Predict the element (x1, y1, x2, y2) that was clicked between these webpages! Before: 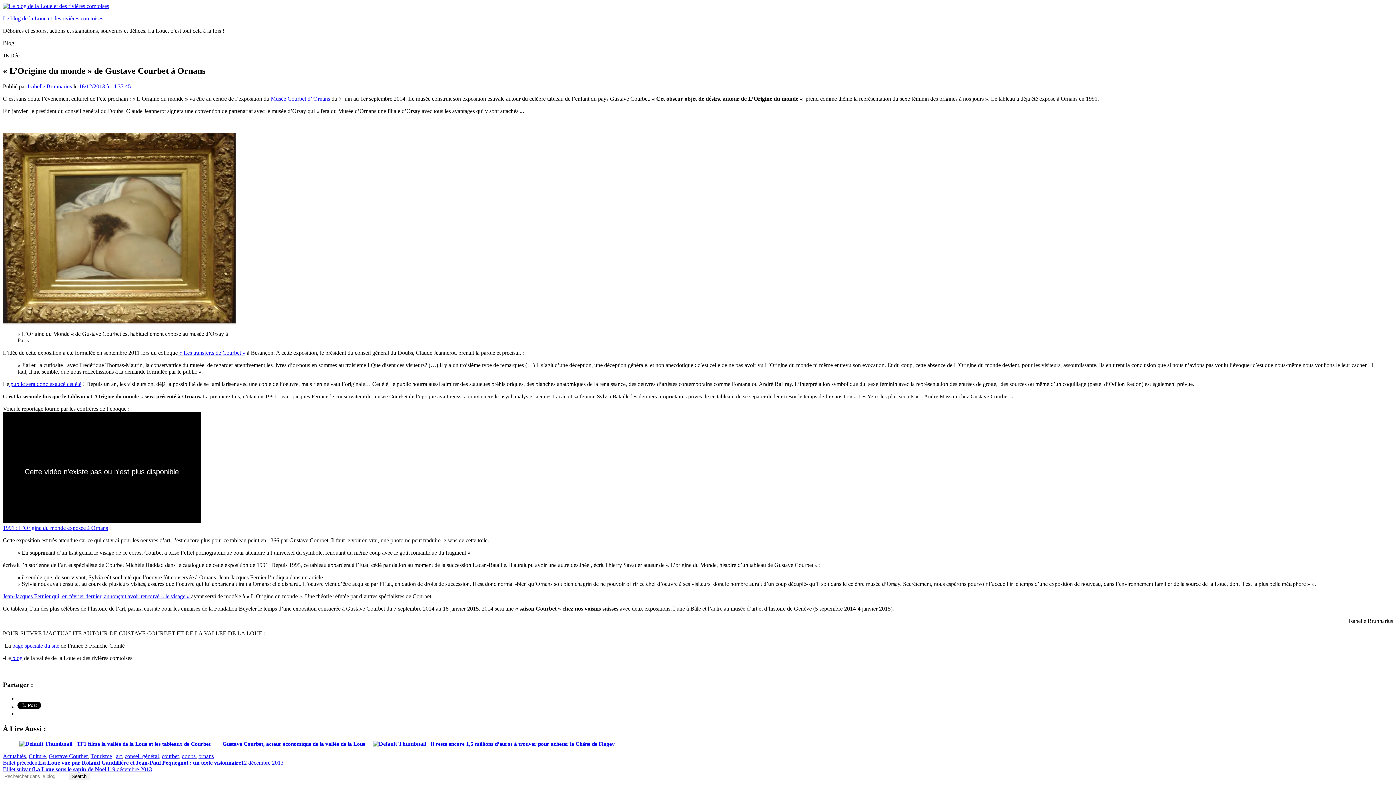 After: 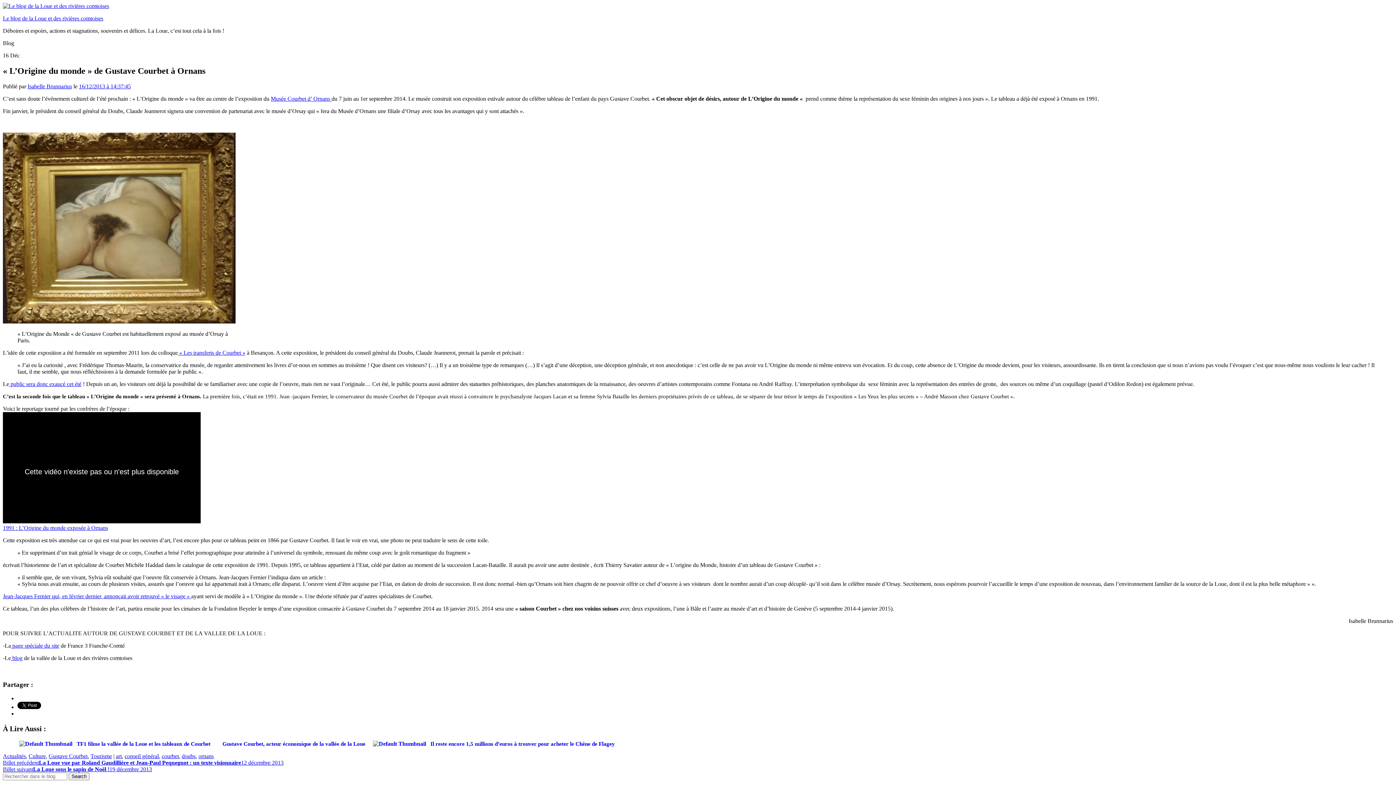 Action: bbox: (10, 642, 59, 649) label:  page spéciale du site